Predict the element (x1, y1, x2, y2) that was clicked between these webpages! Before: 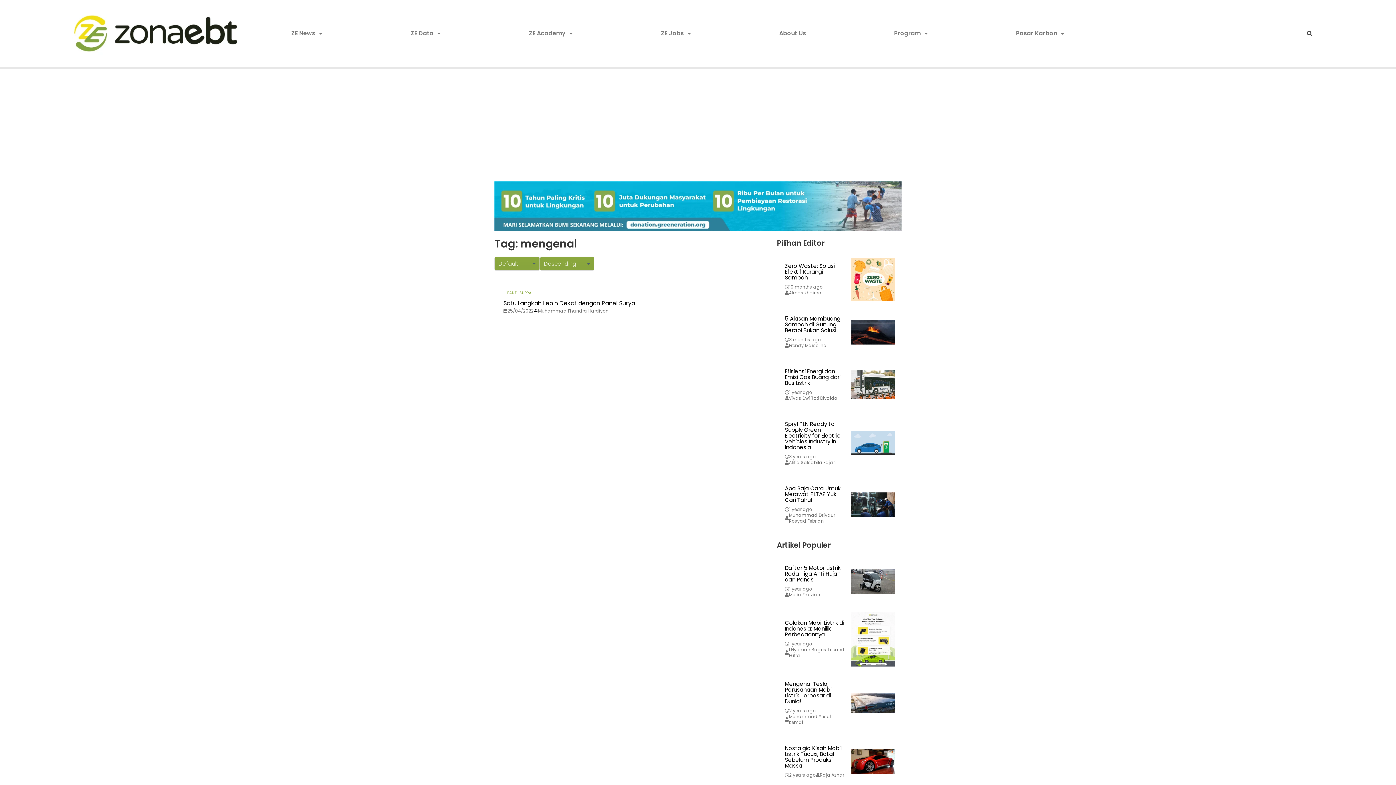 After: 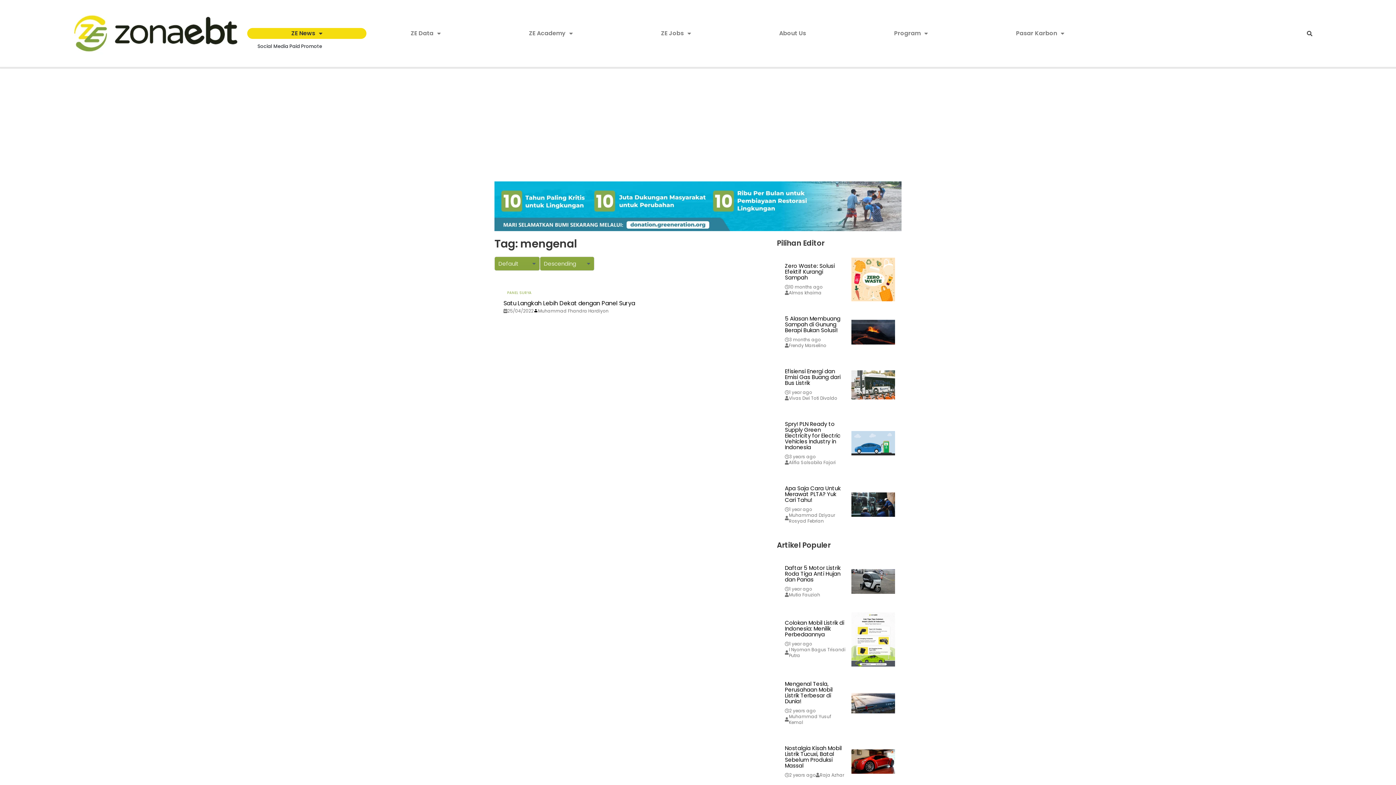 Action: bbox: (247, 27, 366, 38) label: ZE News